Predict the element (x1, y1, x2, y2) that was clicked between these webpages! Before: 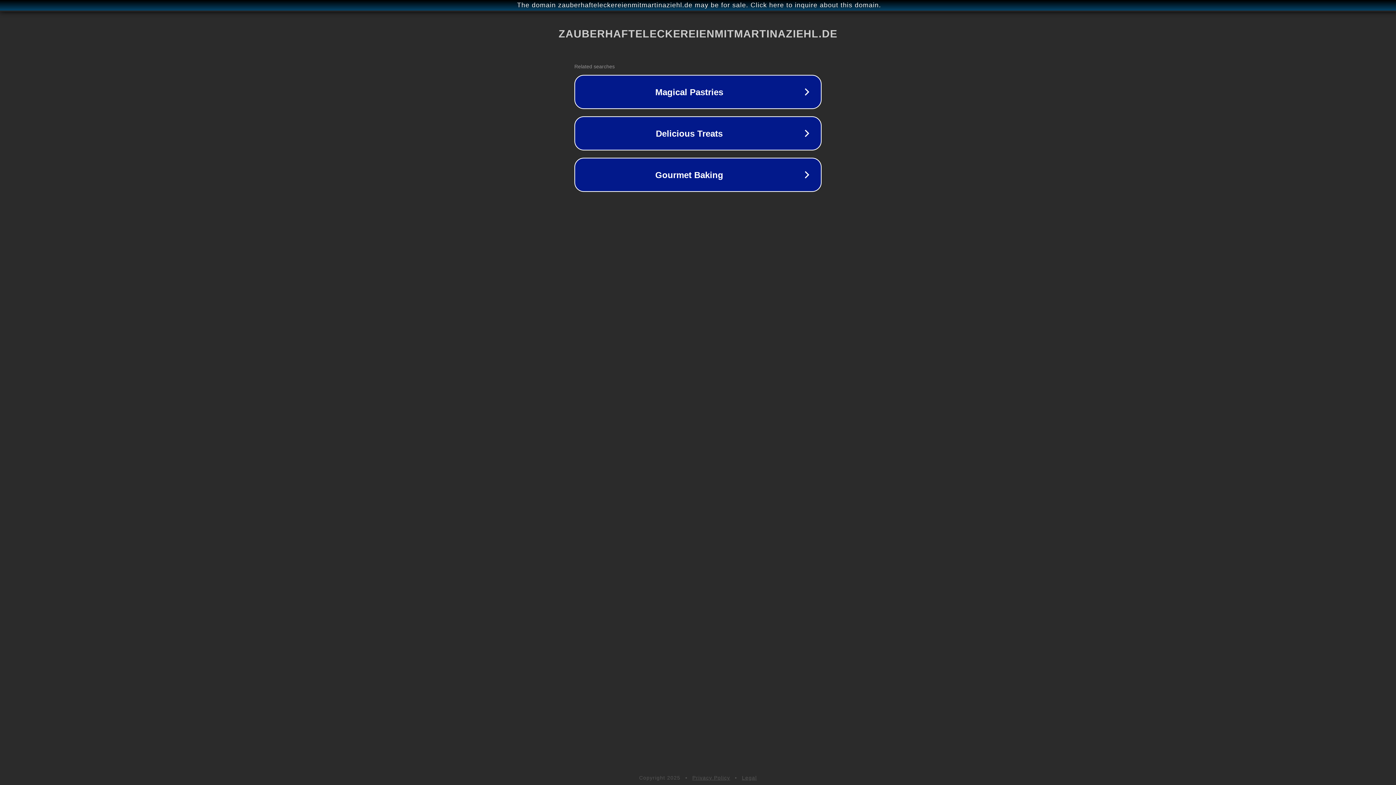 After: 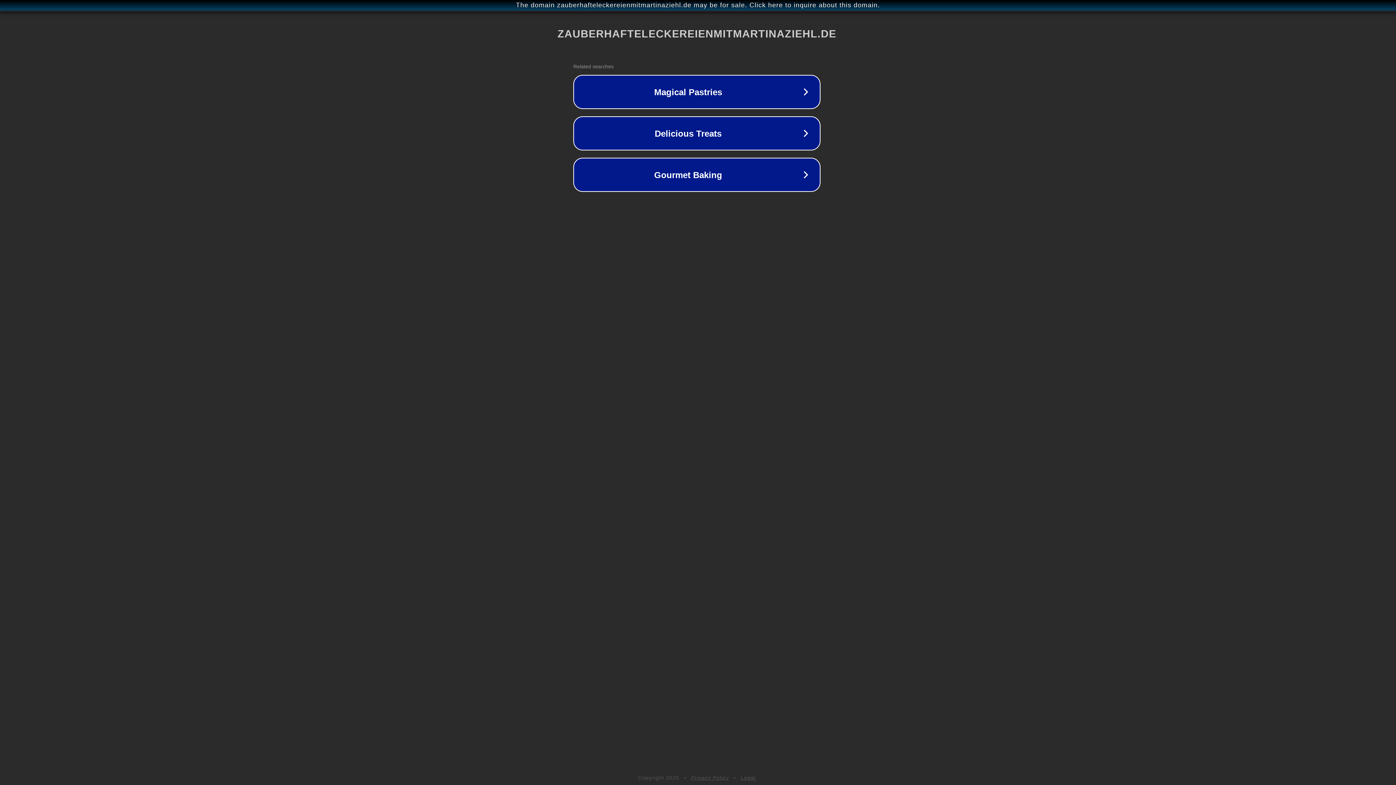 Action: bbox: (1, 1, 1397, 9) label: The domain zauberhafteleckereienmitmartinaziehl.de may be for sale. Click here to inquire about this domain.